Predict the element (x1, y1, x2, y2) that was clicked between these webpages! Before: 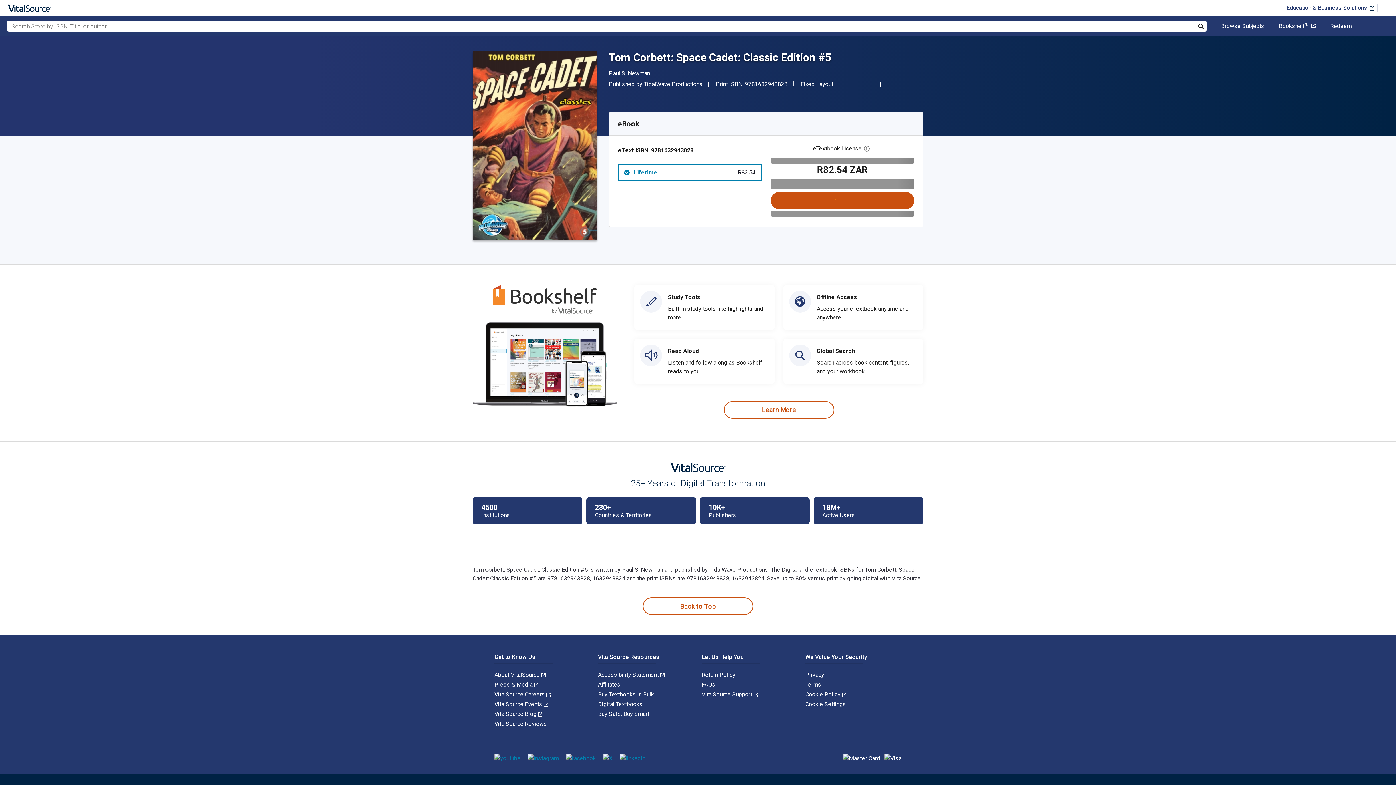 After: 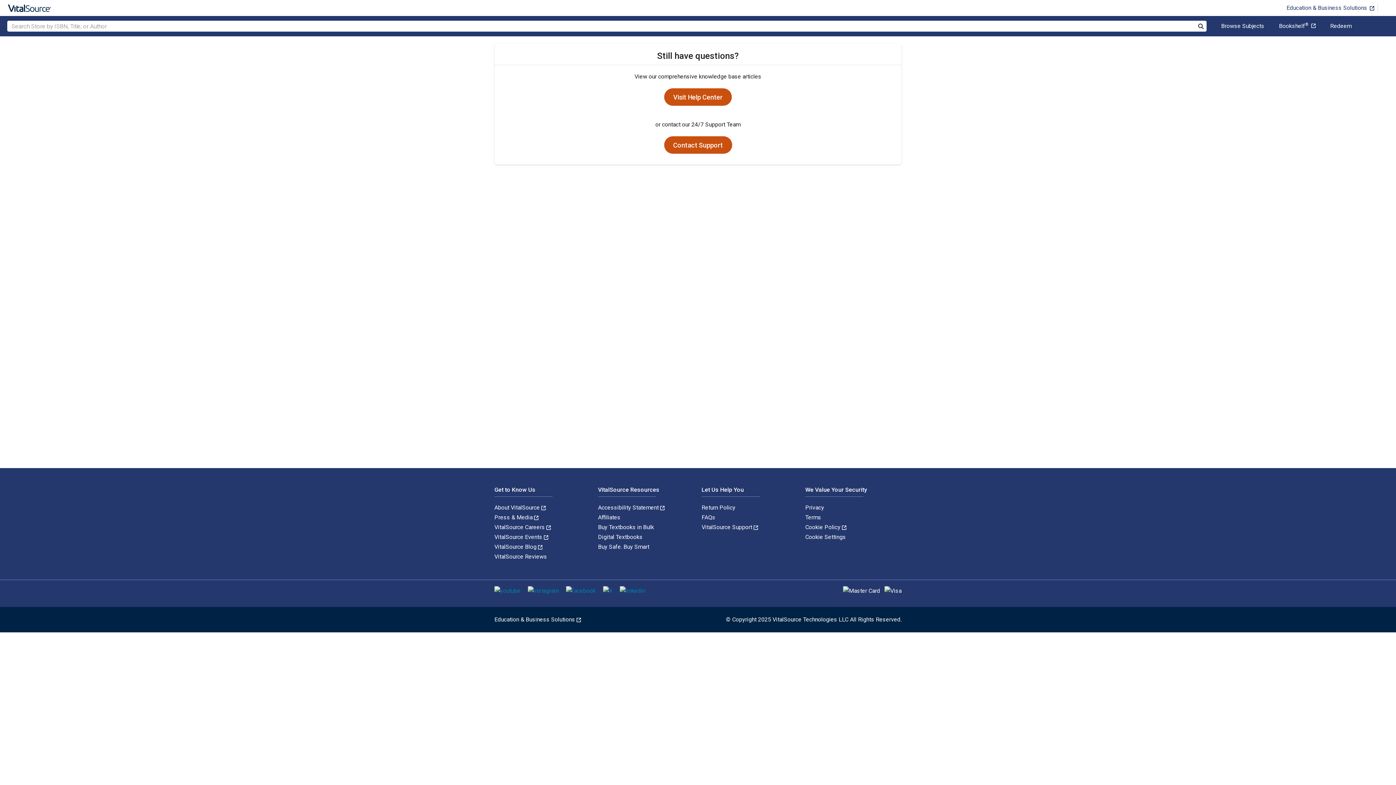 Action: bbox: (701, 681, 715, 688) label: FAQs